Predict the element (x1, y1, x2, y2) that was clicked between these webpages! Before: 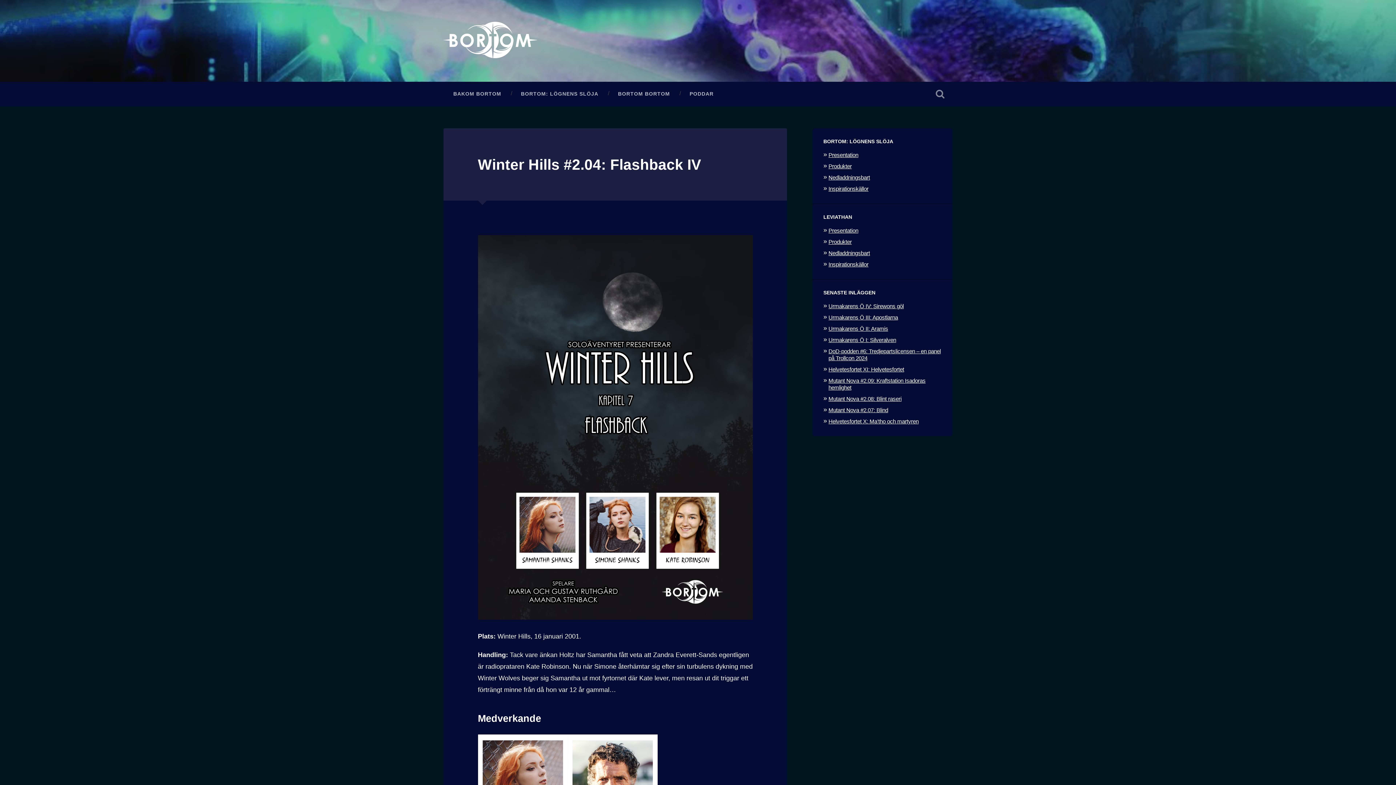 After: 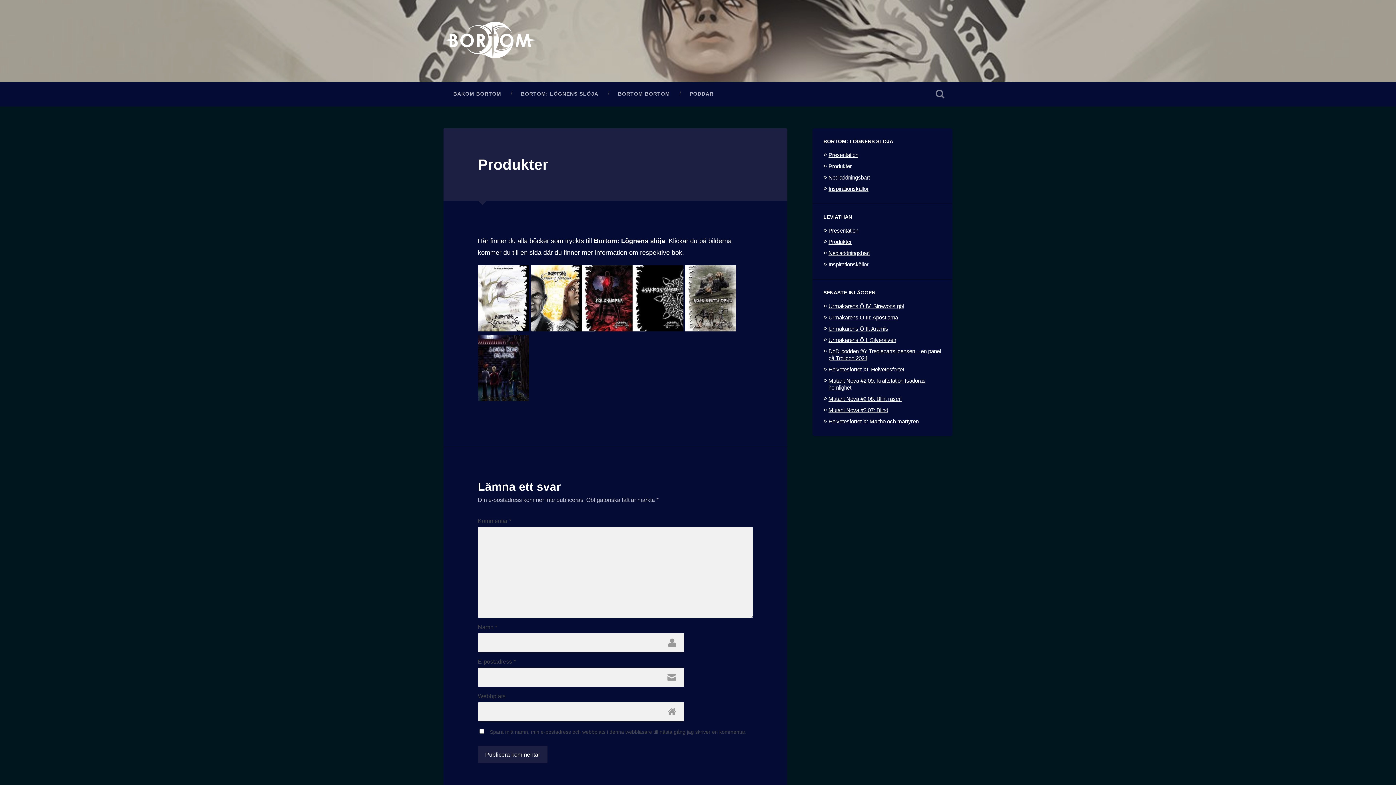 Action: bbox: (828, 163, 852, 169) label: Produkter